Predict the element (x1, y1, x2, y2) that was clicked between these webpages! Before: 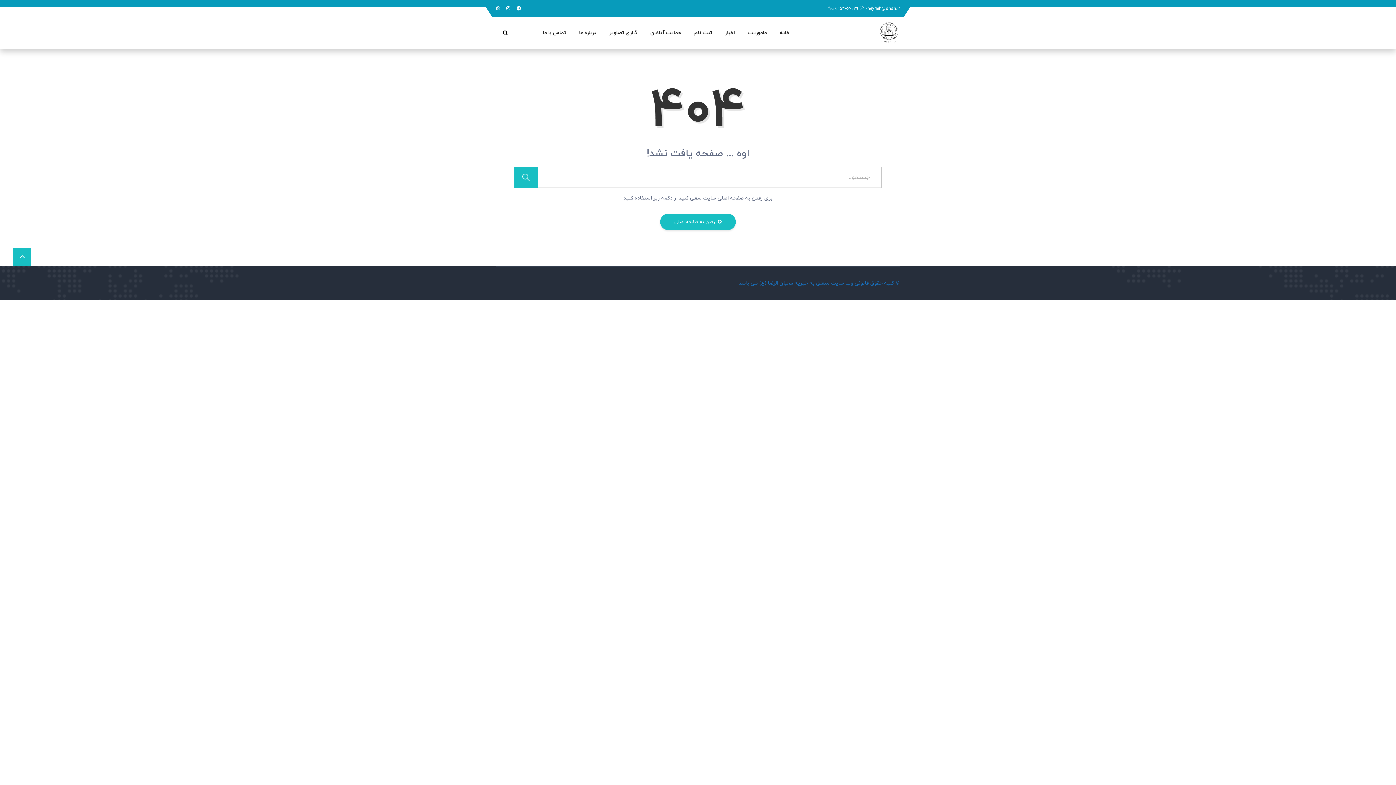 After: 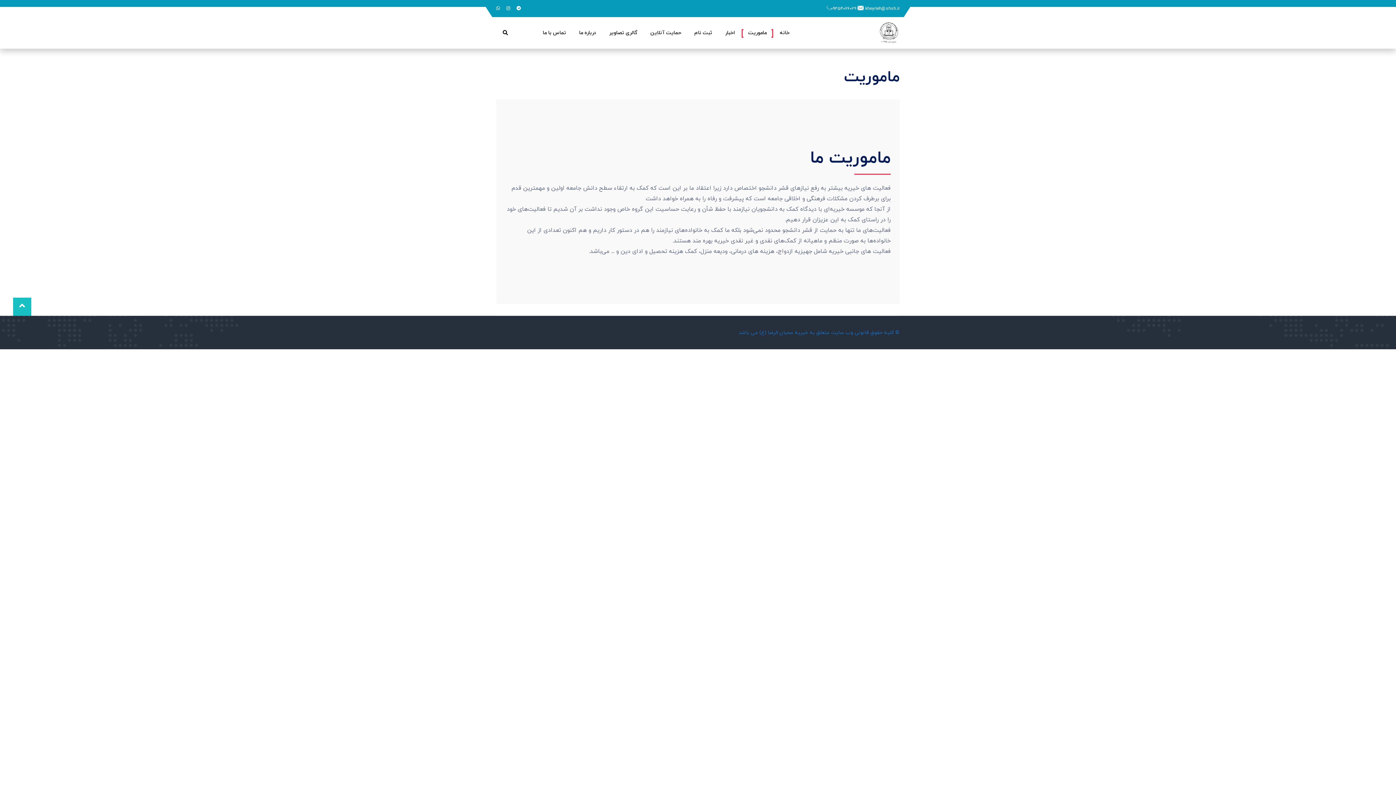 Action: label: ماموریت bbox: (741, 17, 773, 48)